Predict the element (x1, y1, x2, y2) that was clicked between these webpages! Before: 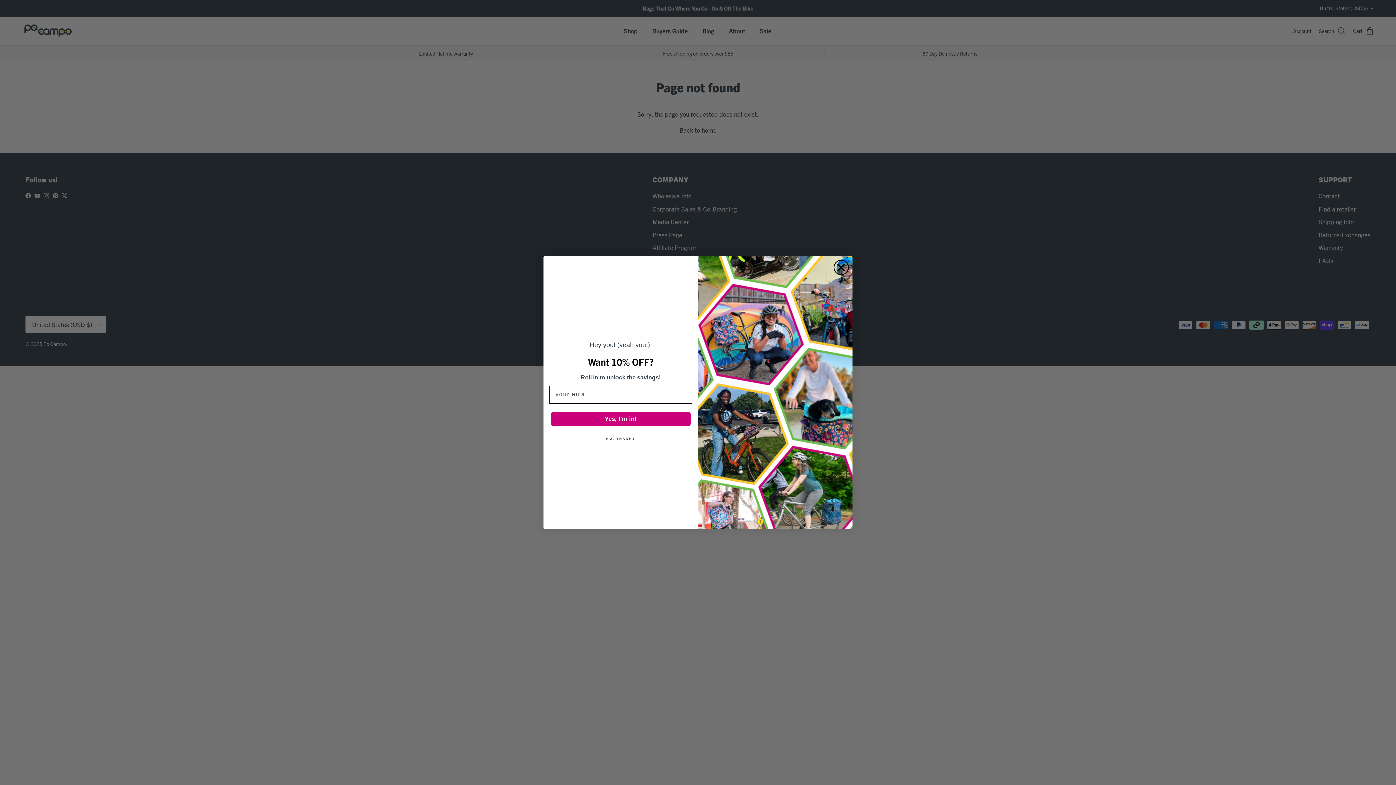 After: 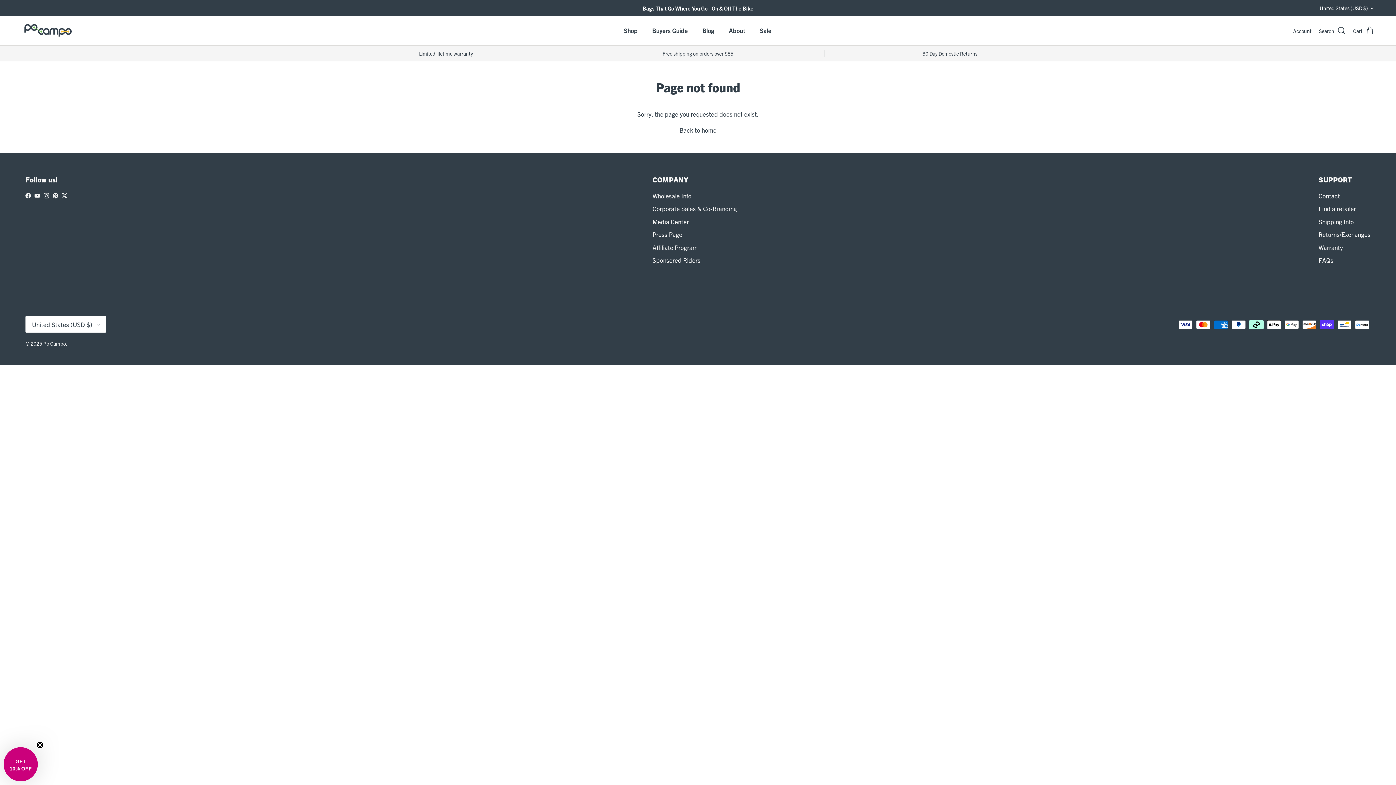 Action: label: Close dialog bbox: (833, 287, 849, 302)